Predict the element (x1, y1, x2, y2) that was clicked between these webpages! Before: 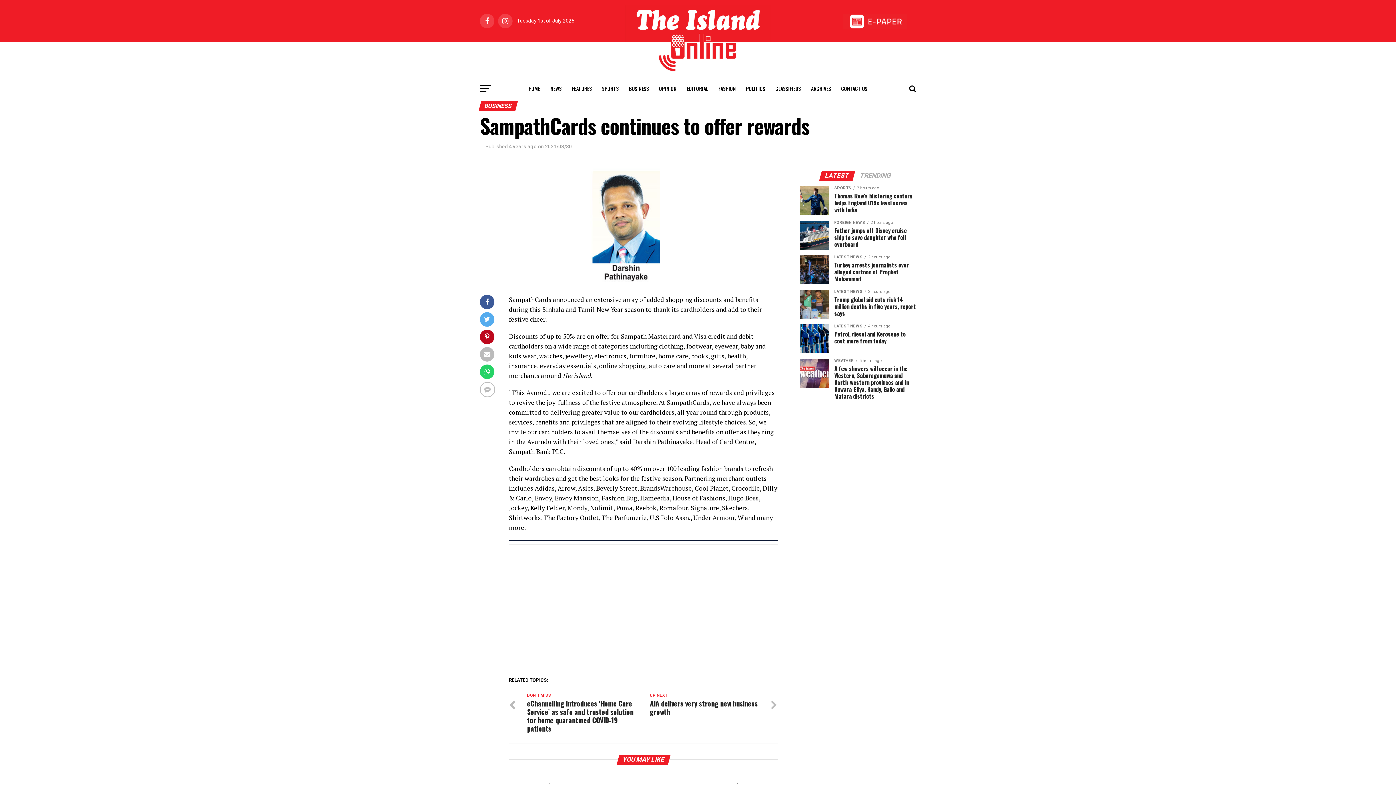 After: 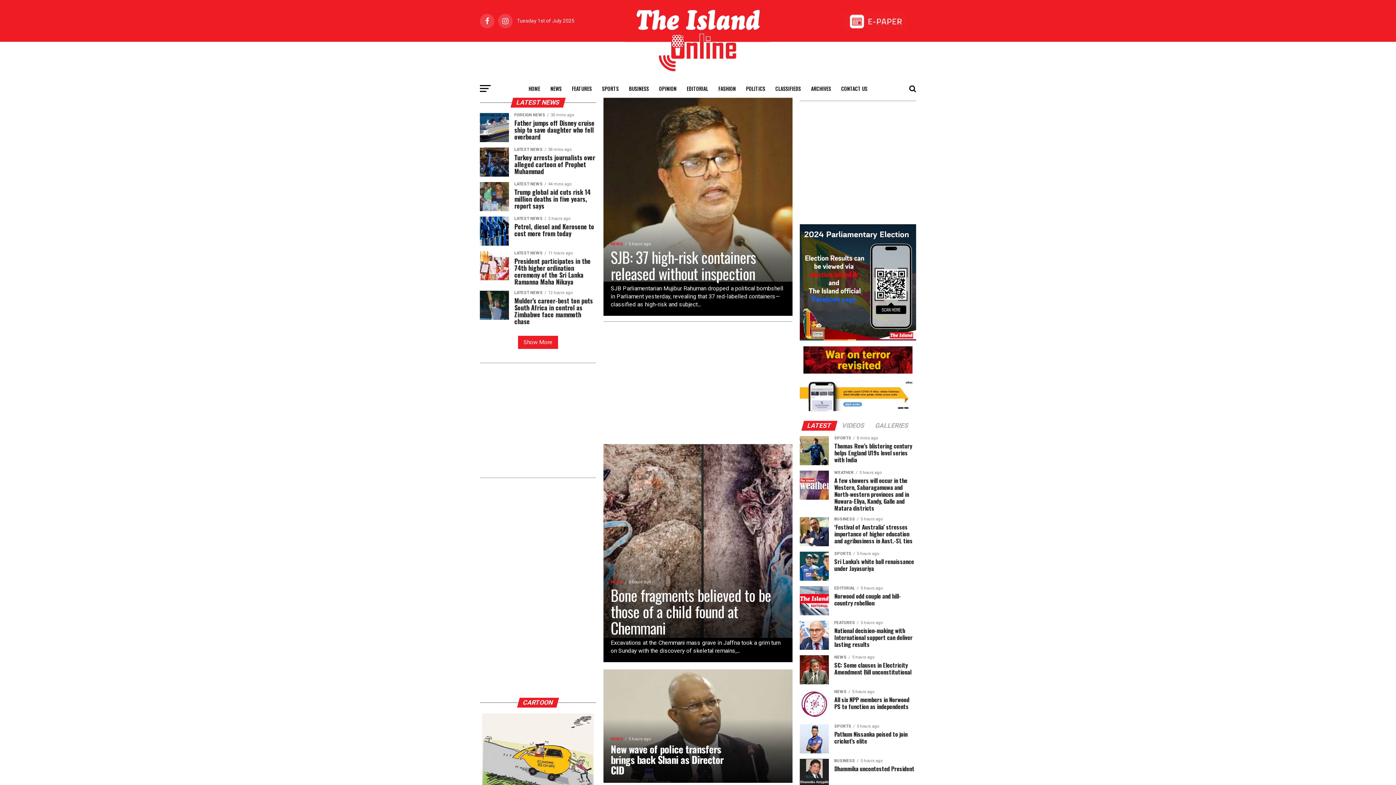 Action: bbox: (625, 5, 770, 74)